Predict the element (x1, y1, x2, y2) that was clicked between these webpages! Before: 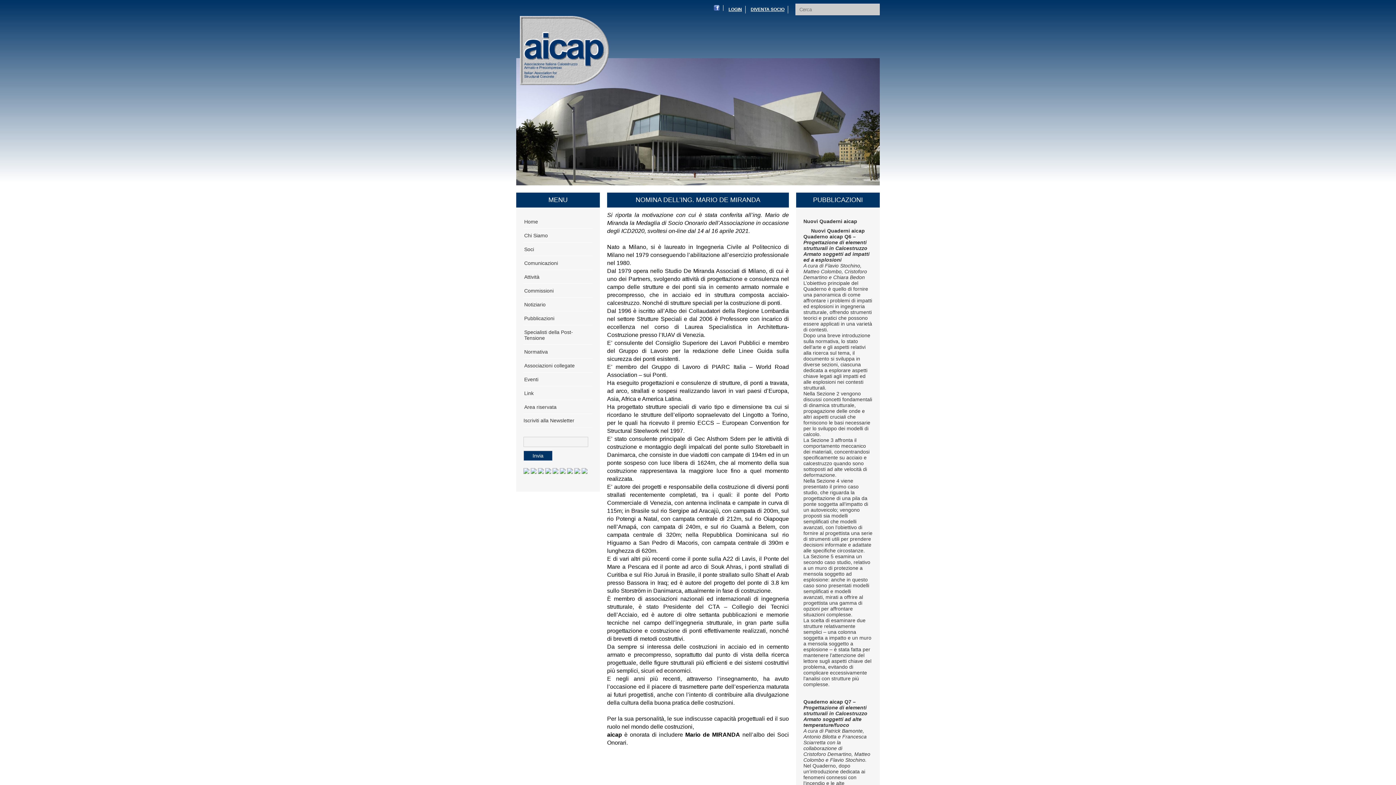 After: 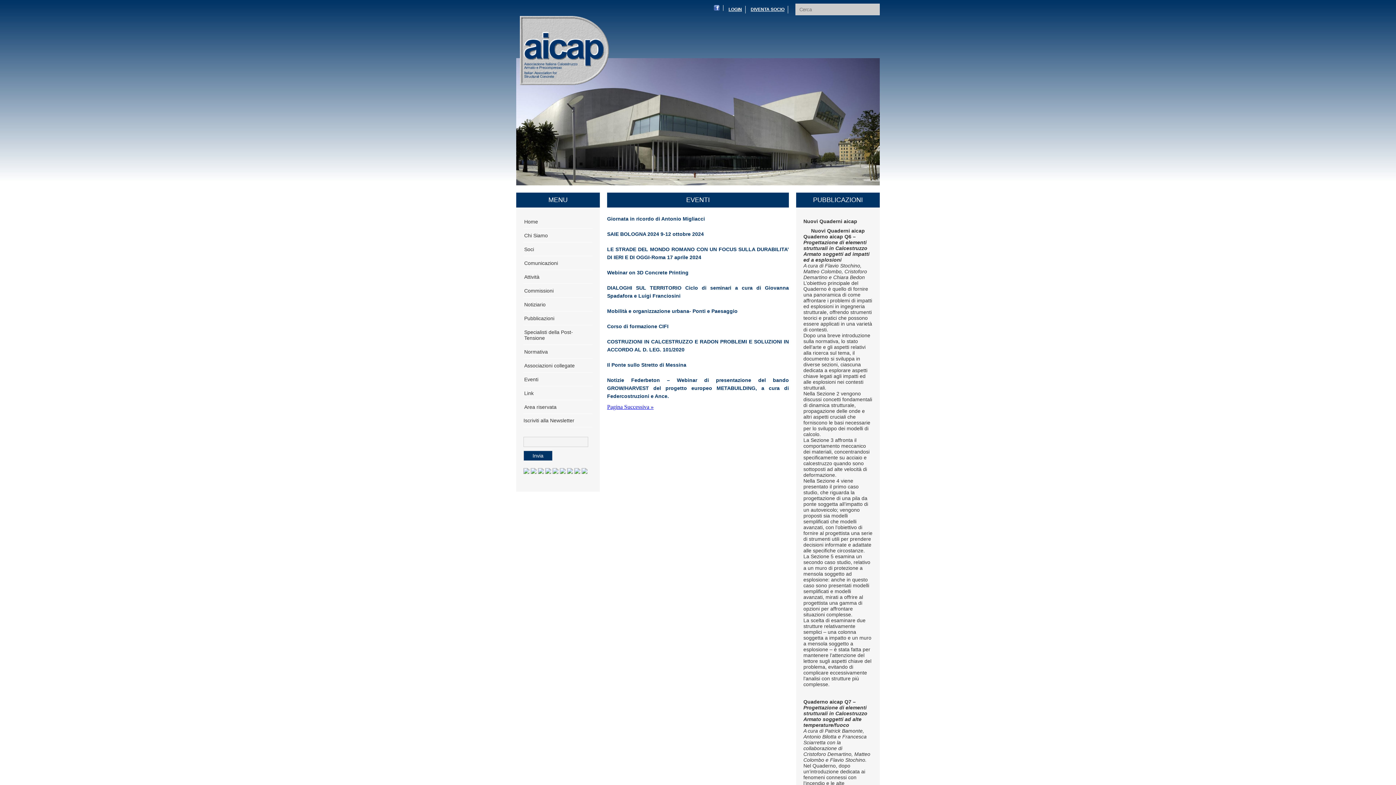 Action: bbox: (523, 376, 586, 382) label: Eventi